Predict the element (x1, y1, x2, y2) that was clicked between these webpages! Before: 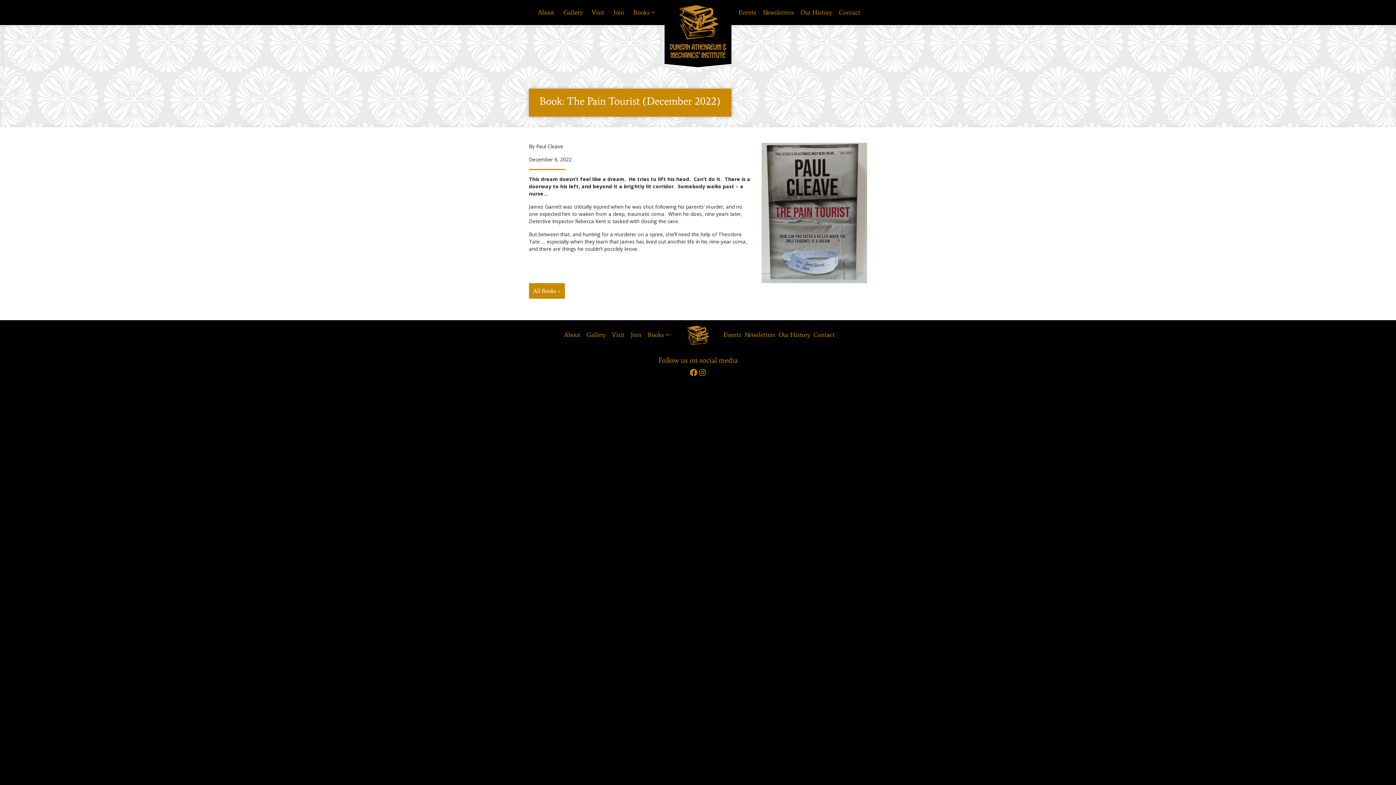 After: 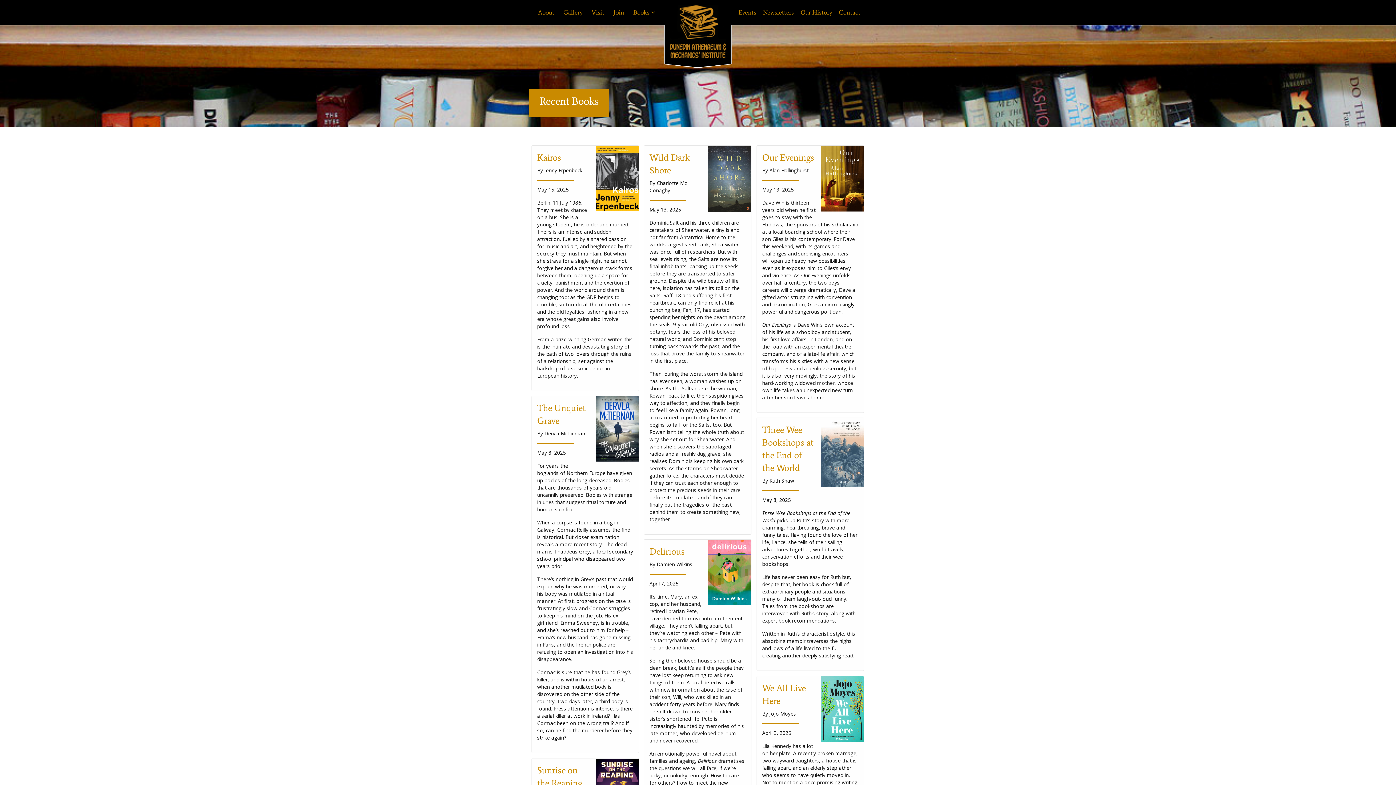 Action: label: All Books » bbox: (529, 283, 565, 298)